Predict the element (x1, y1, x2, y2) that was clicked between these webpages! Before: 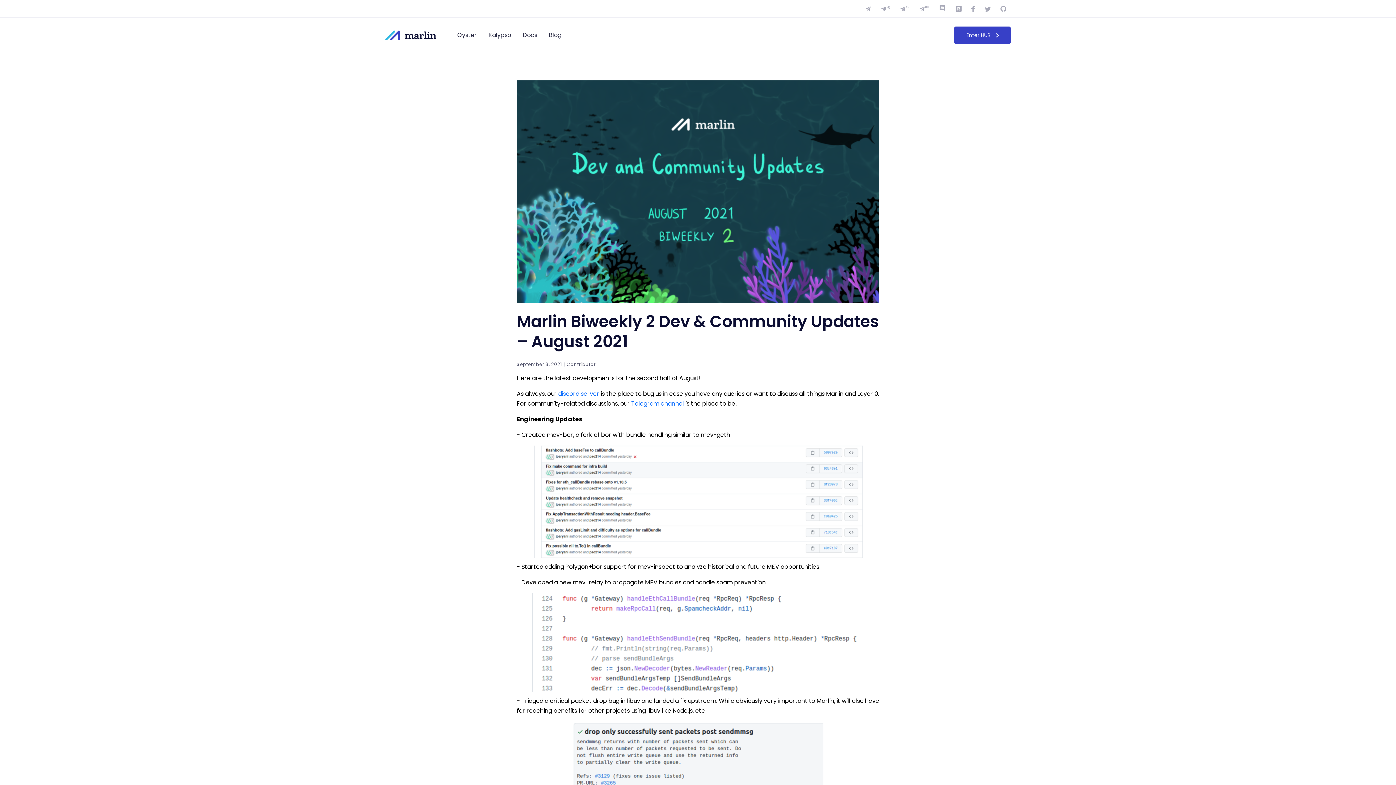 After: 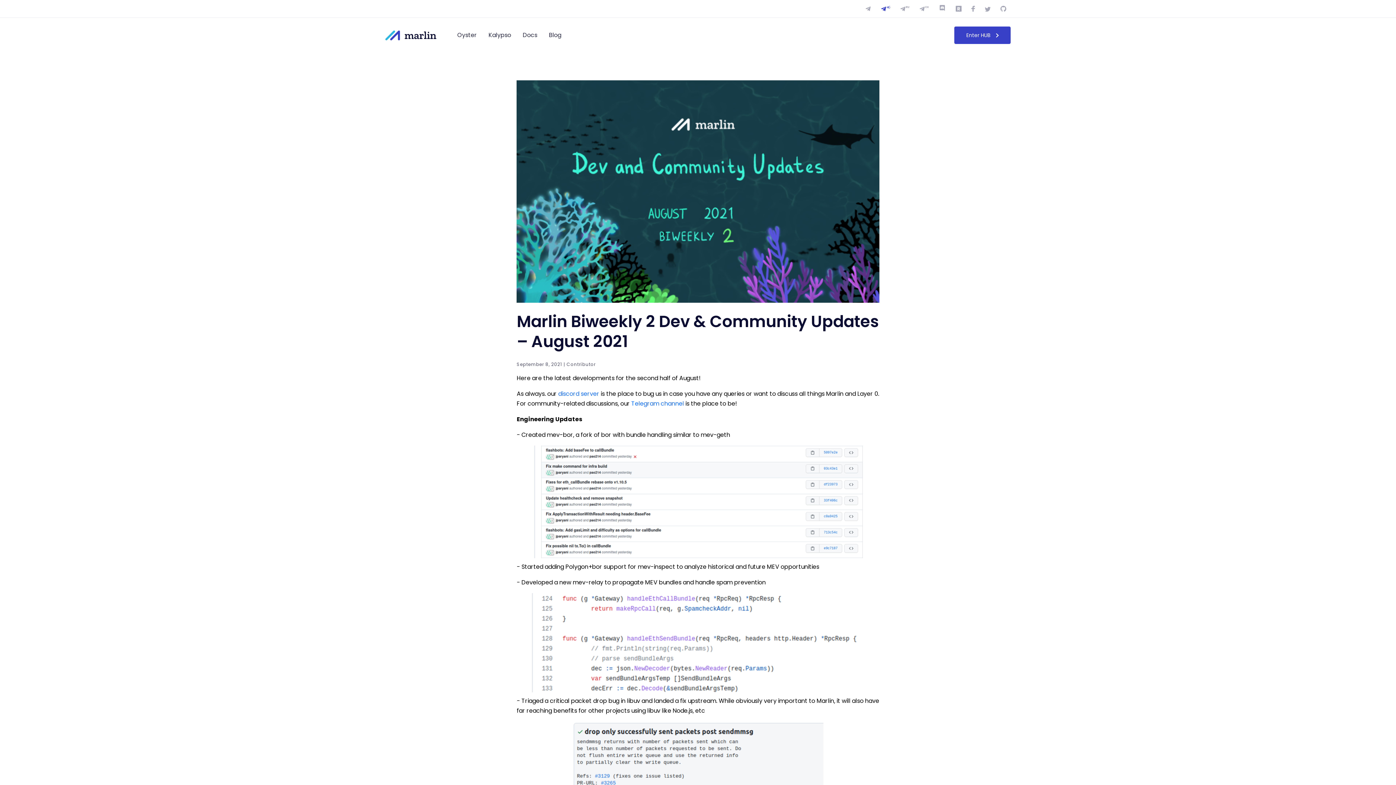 Action: bbox: (881, 5, 890, 11)